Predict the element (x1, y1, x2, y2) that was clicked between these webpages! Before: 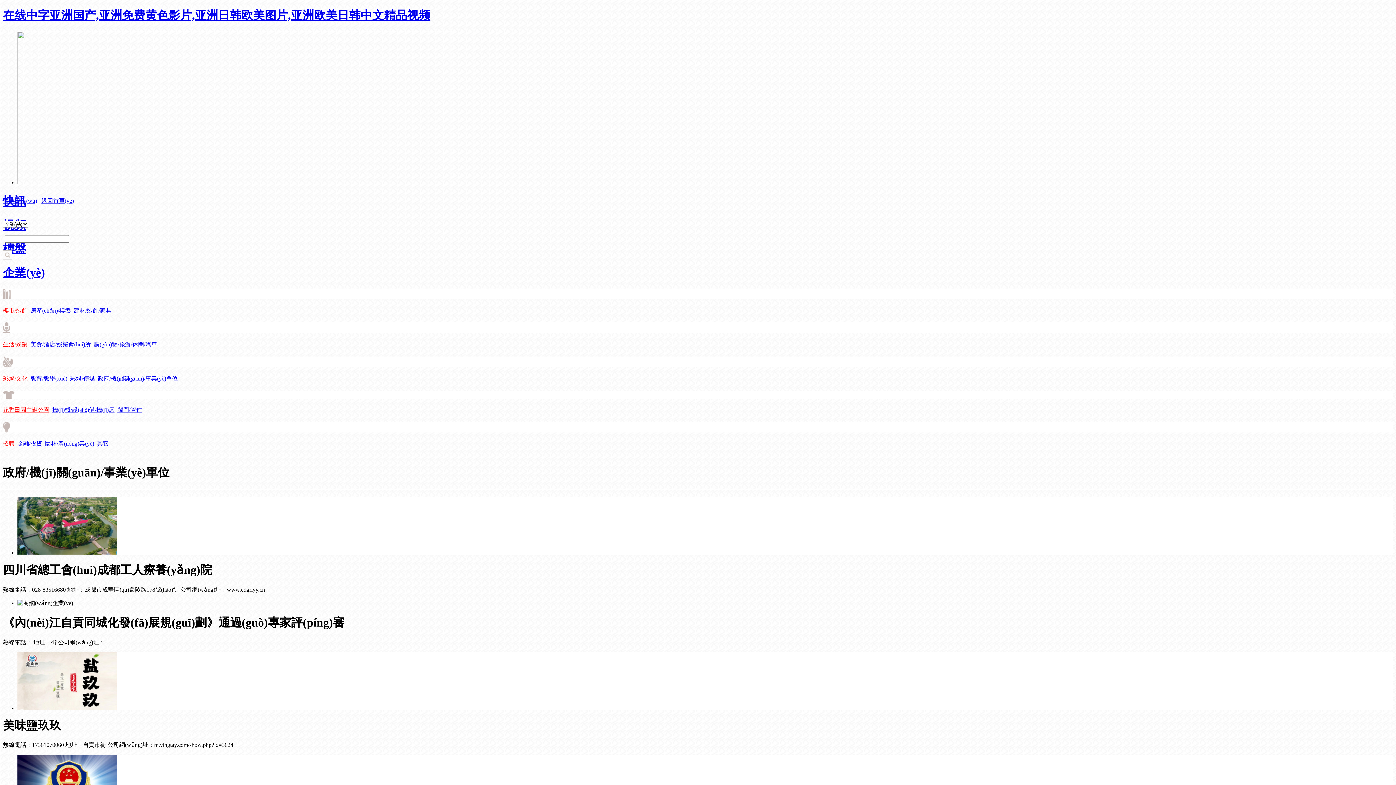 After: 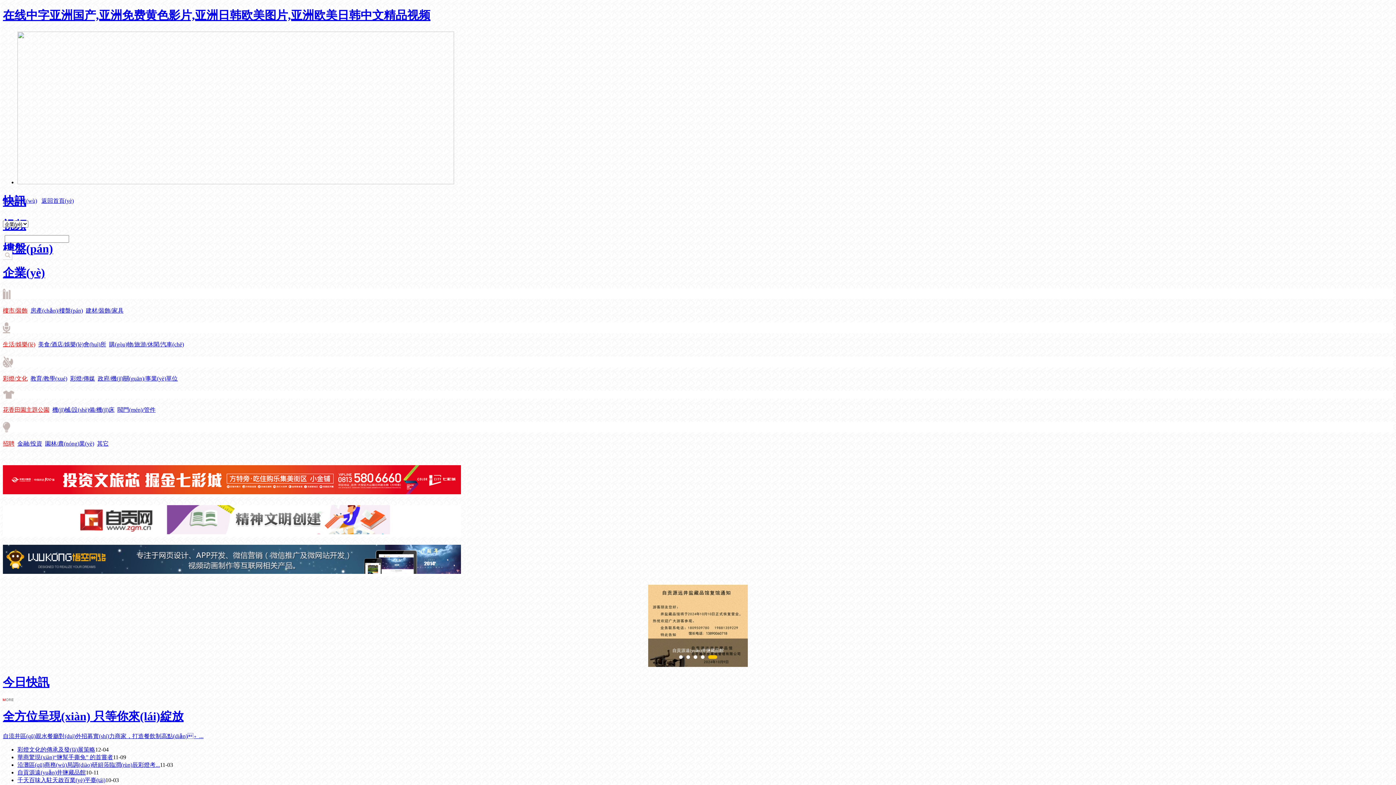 Action: label: 在线中字亚洲国产,亚洲免费黄色影片,亚洲日韩欧美图片,亚洲欧美日韩中文精品视频 bbox: (2, 8, 430, 21)